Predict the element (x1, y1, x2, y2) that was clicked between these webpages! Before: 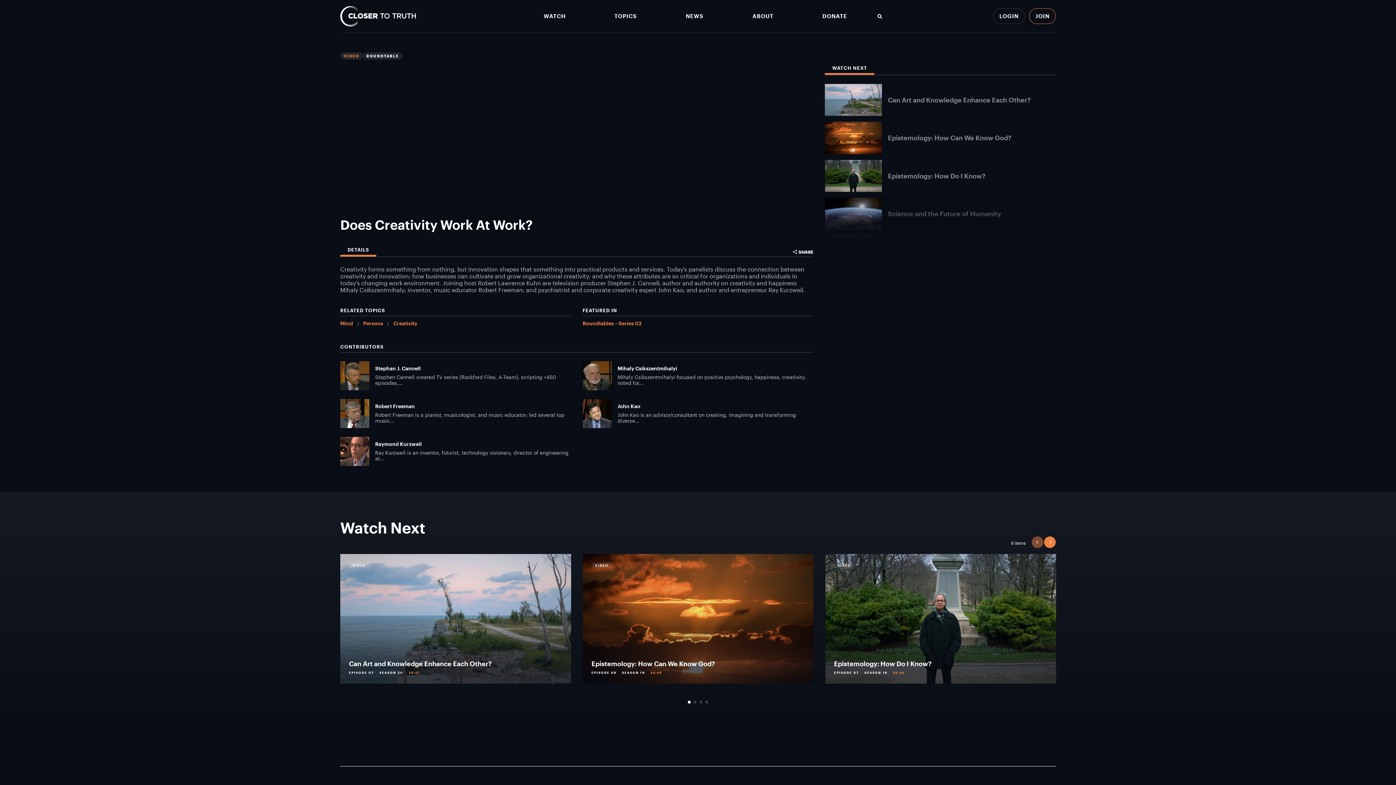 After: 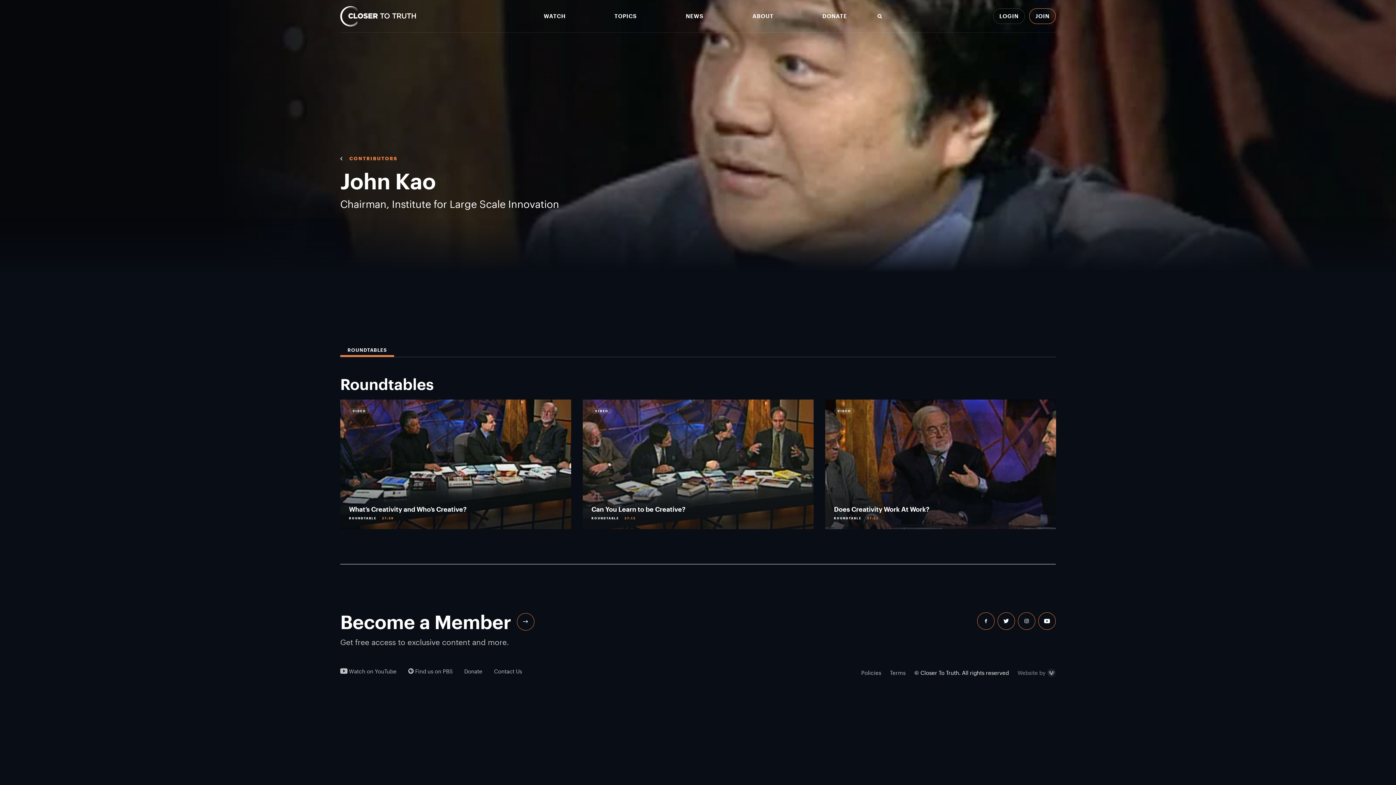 Action: bbox: (582, 399, 813, 428) label: John Kao
John Kao is an advisor/consultant on creating, imagining and transforming diverse...